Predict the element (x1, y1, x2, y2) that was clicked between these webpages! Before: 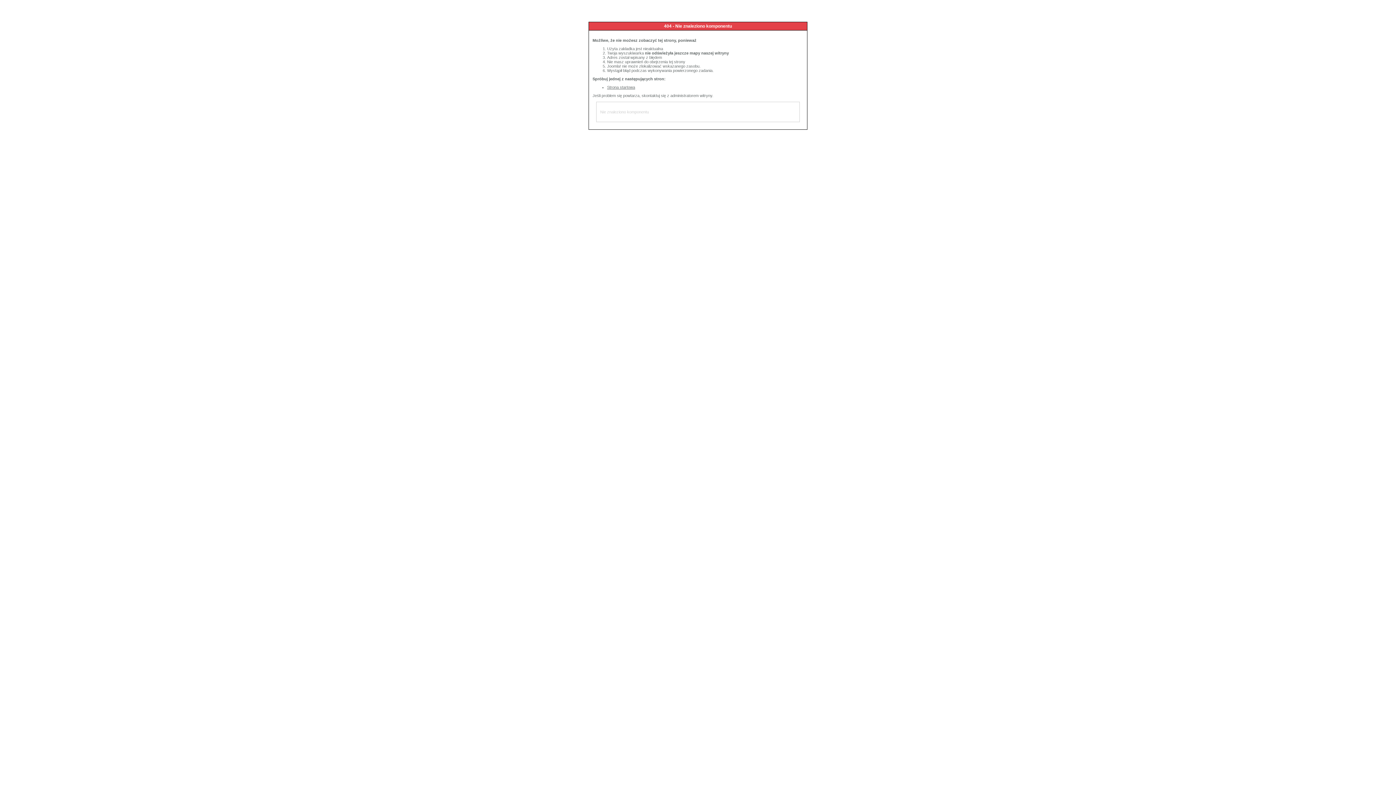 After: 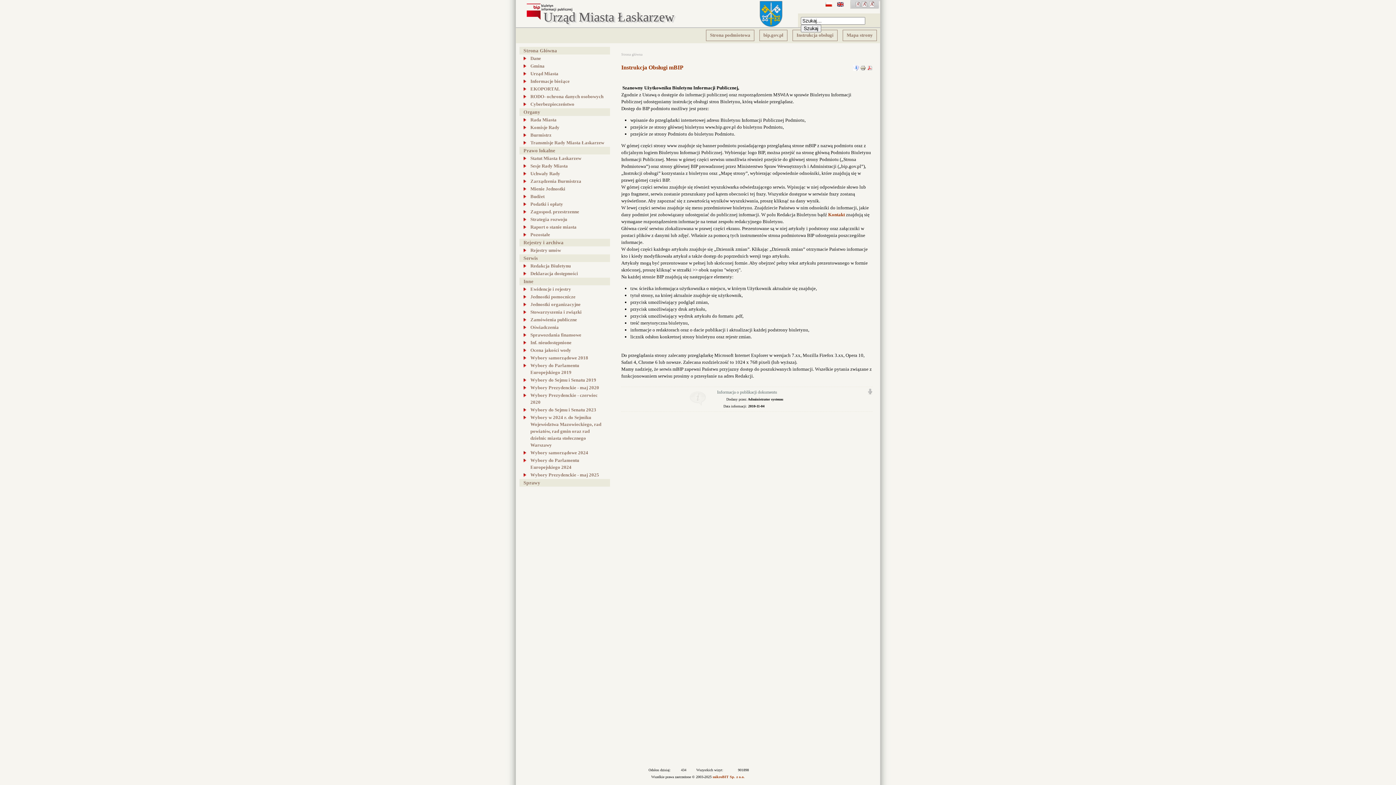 Action: label: Strona startowa bbox: (607, 85, 635, 89)